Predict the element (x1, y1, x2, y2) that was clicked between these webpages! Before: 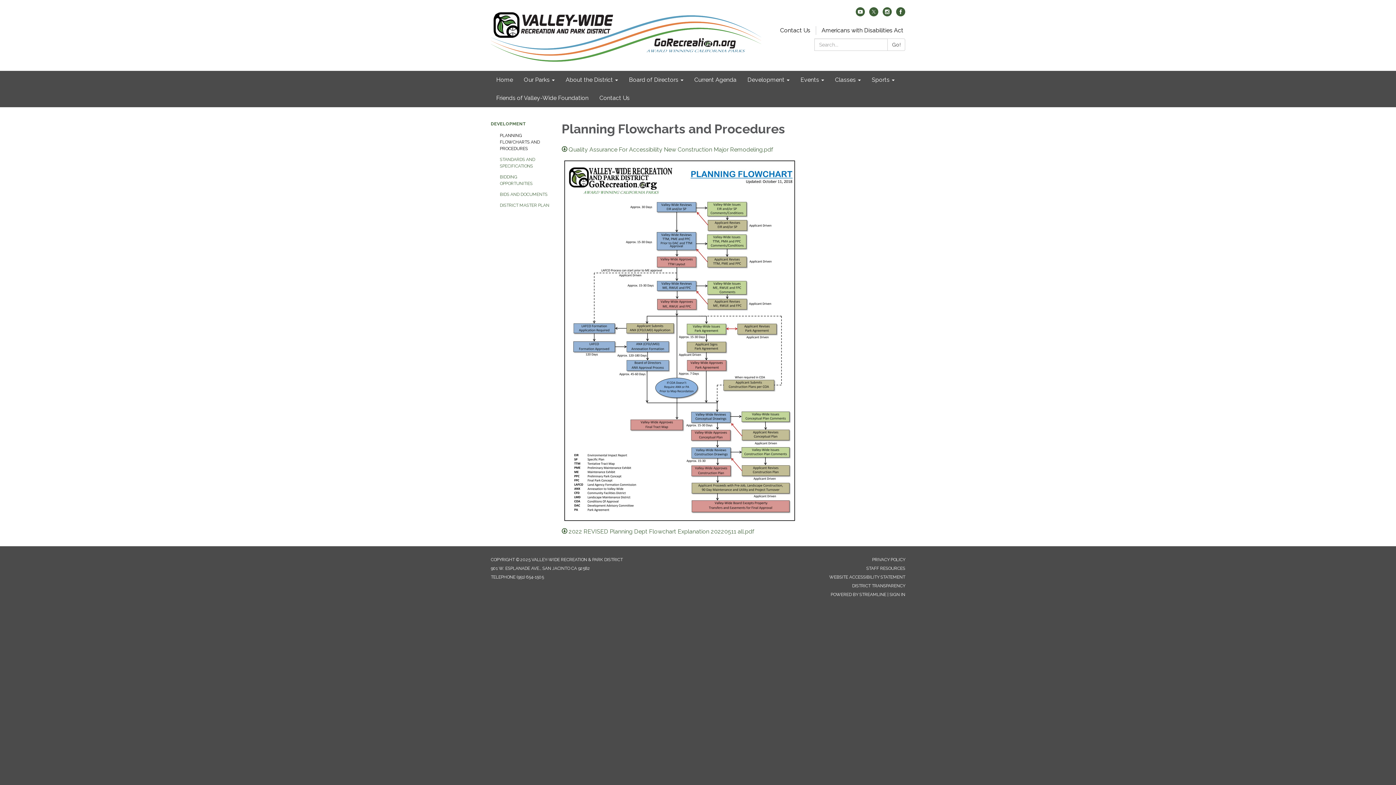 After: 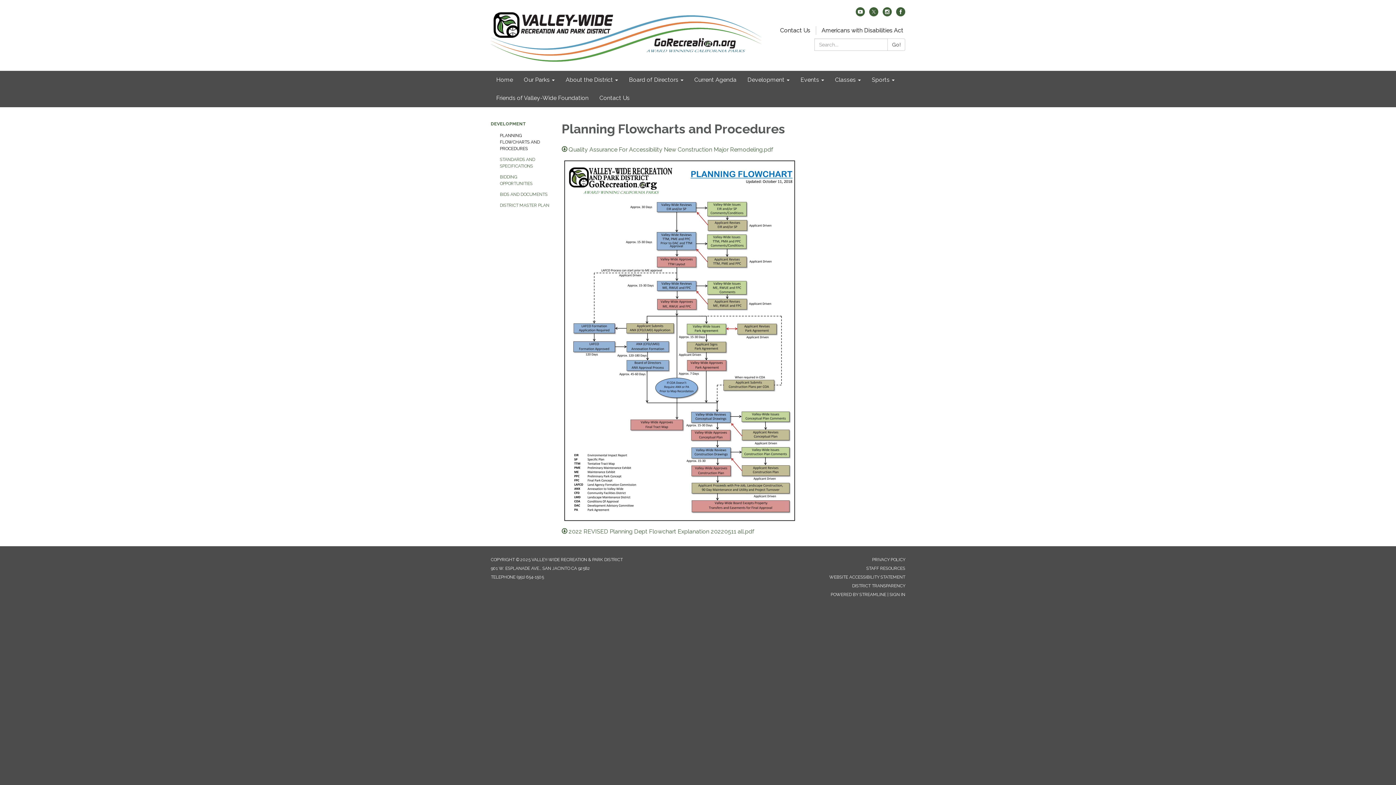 Action: bbox: (500, 130, 550, 154) label: PLANNING FLOWCHARTS AND PROCEDURES